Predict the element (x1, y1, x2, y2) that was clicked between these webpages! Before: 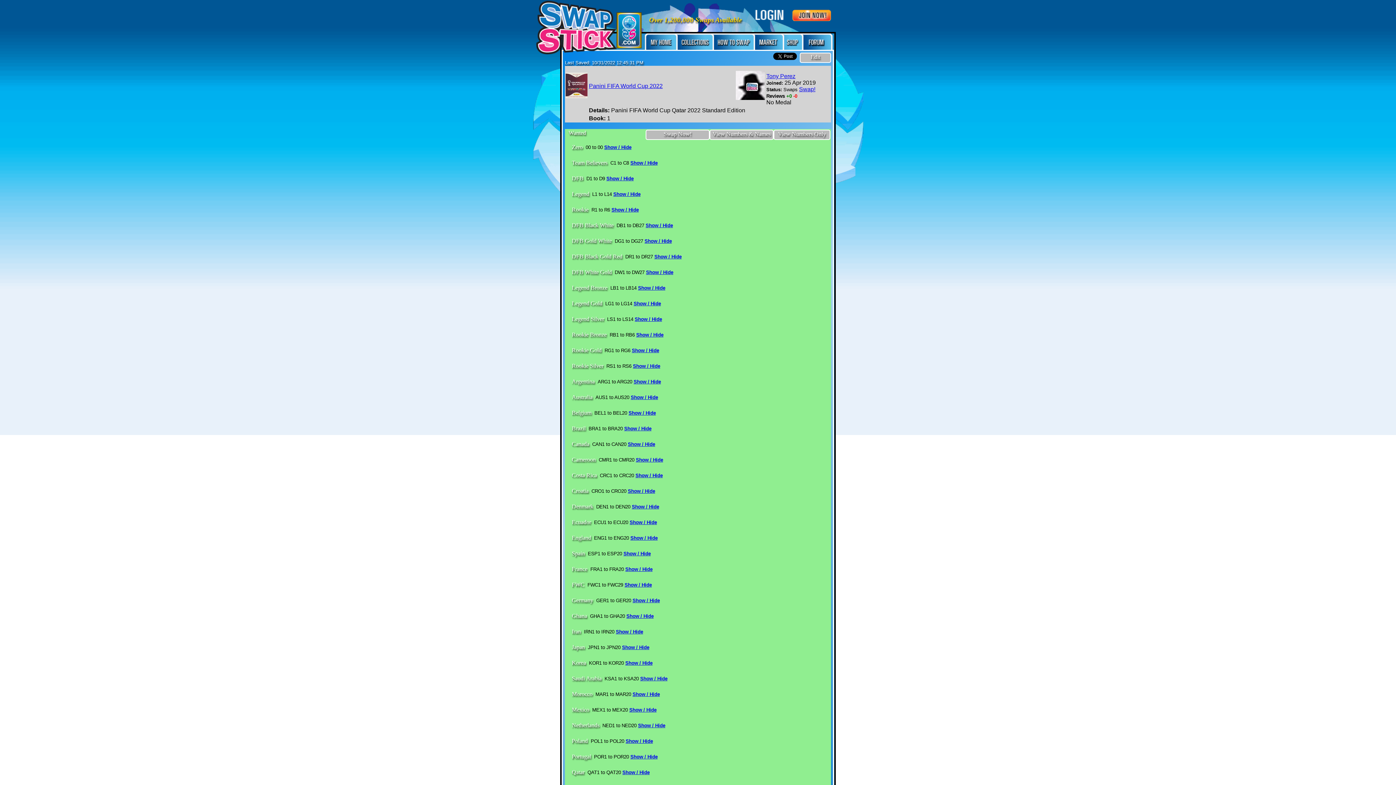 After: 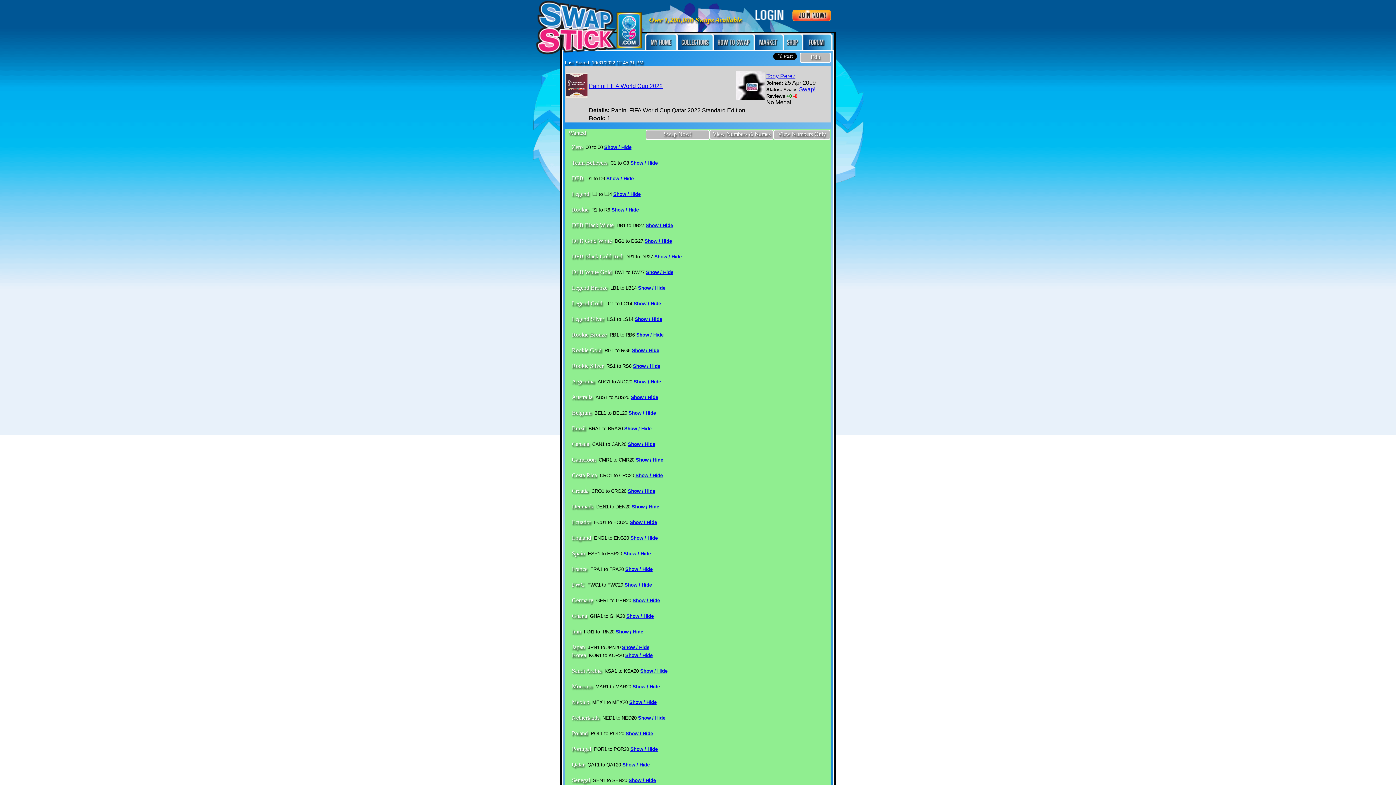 Action: bbox: (622, 645, 649, 650) label: Show / Hide